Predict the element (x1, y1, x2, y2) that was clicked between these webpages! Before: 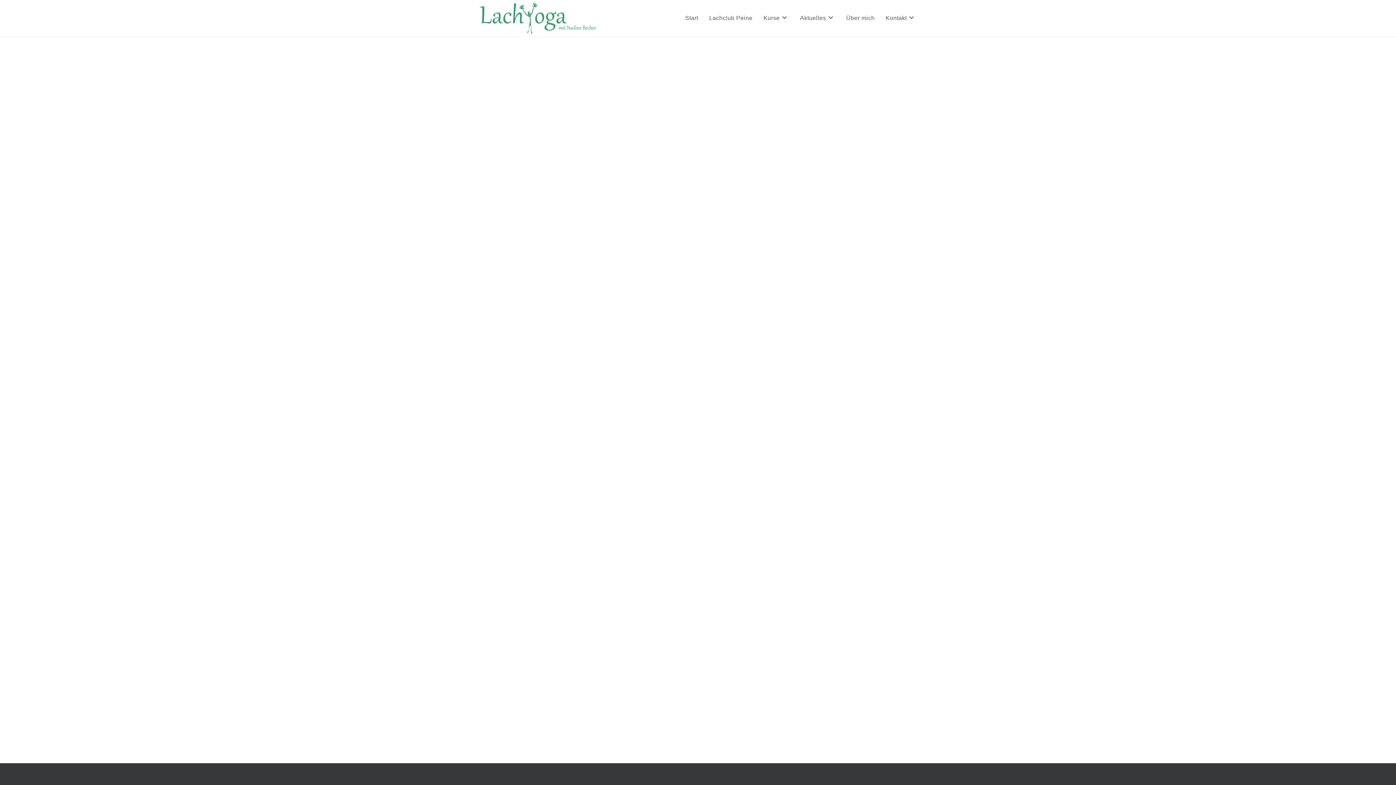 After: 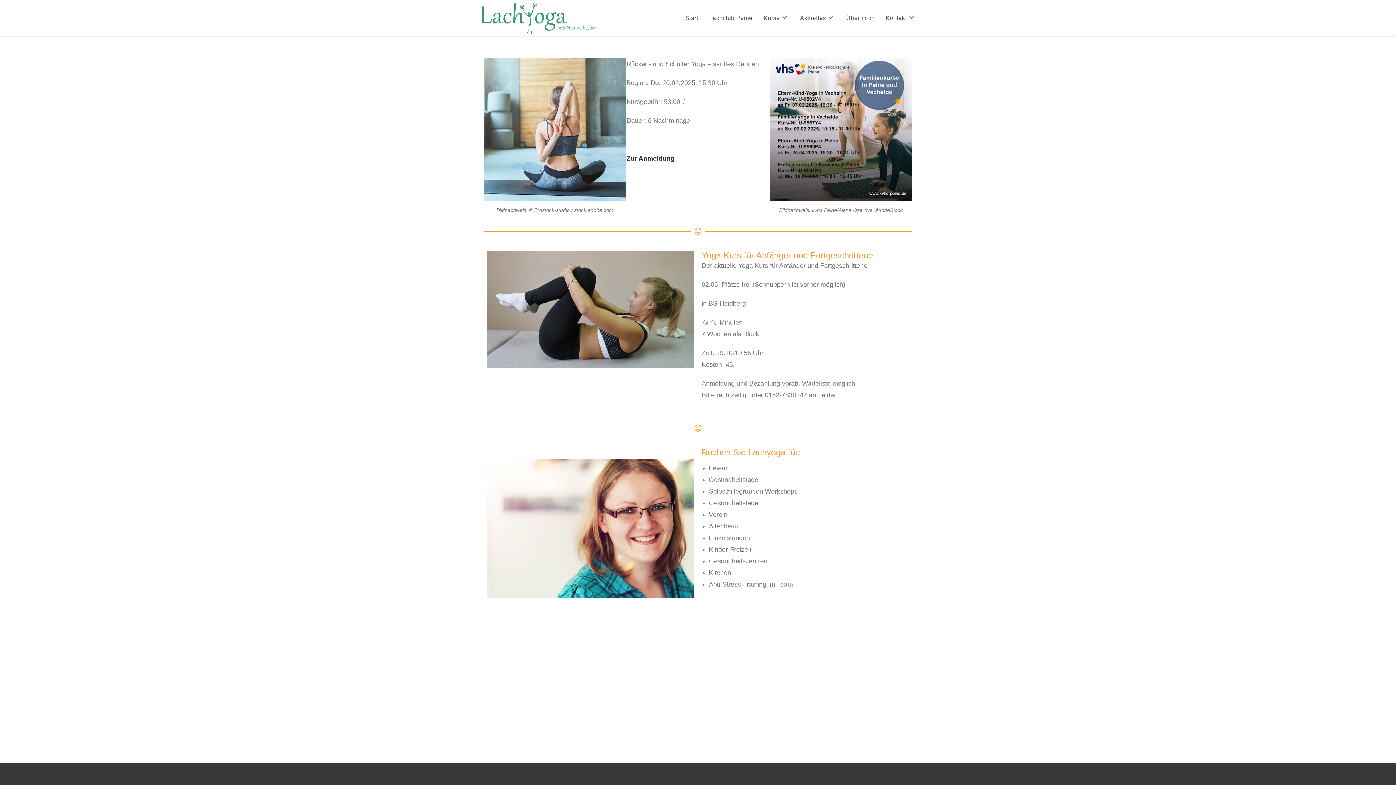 Action: label: Aktuelles bbox: (794, 0, 841, 36)